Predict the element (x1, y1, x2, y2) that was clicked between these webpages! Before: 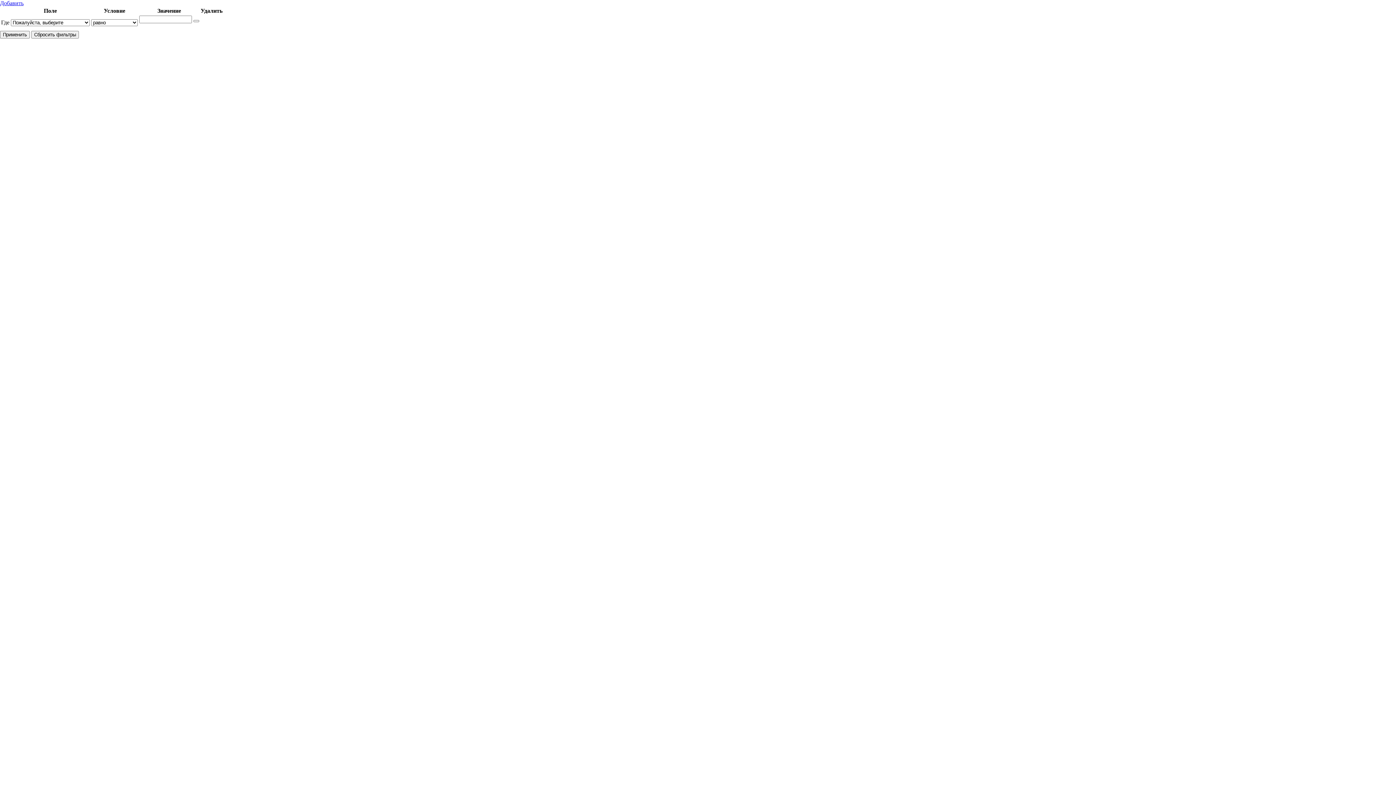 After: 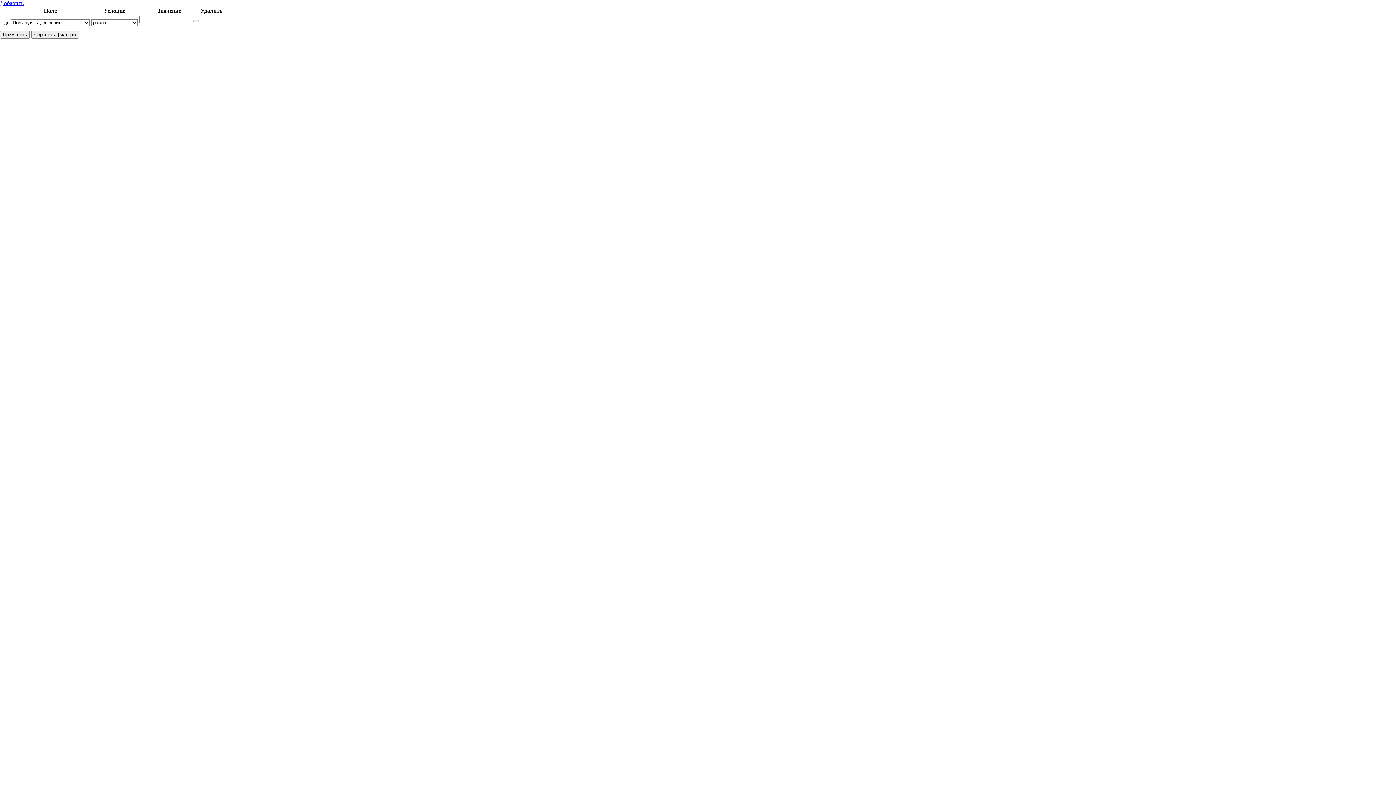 Action: label: Добавить bbox: (0, 0, 23, 6)